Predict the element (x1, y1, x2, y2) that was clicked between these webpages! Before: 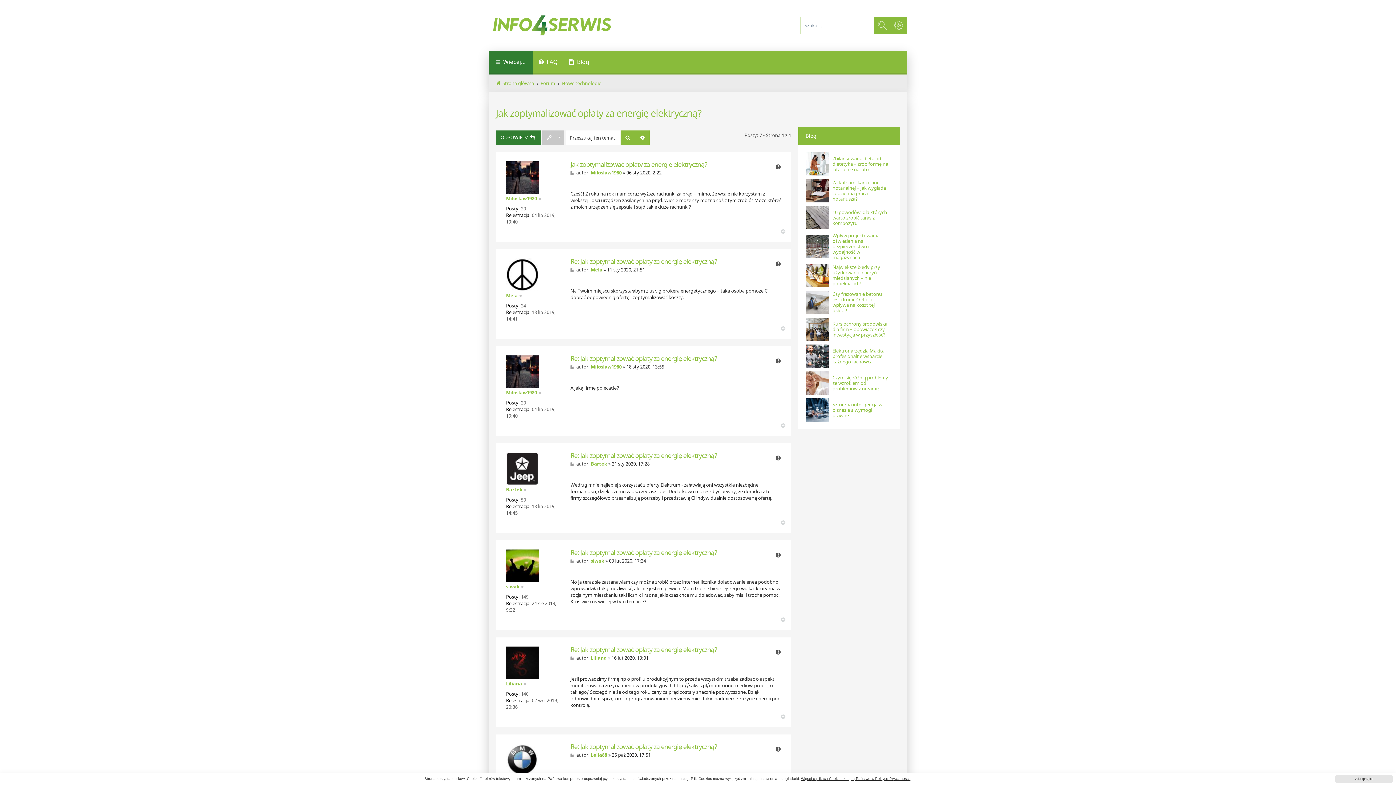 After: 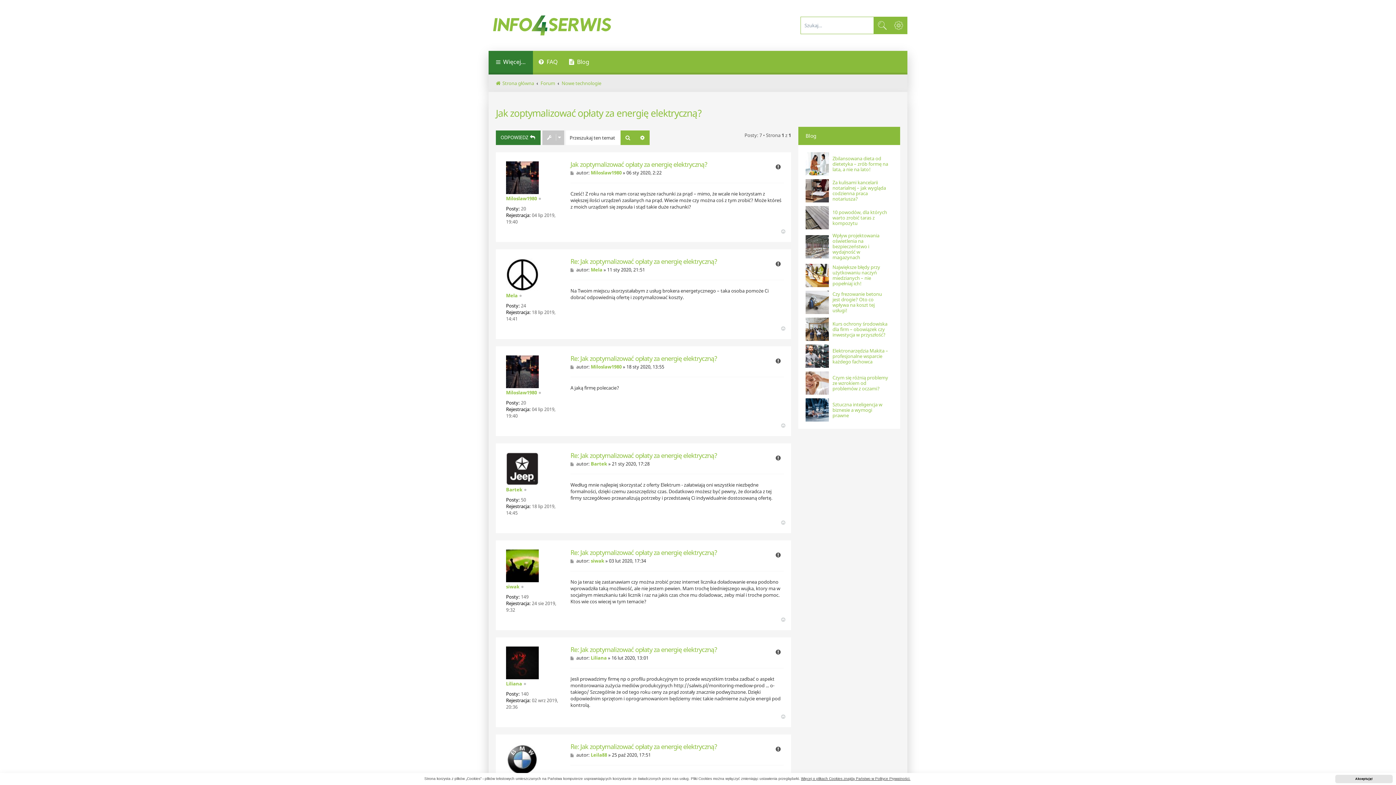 Action: label: Na górę bbox: (781, 325, 787, 332)